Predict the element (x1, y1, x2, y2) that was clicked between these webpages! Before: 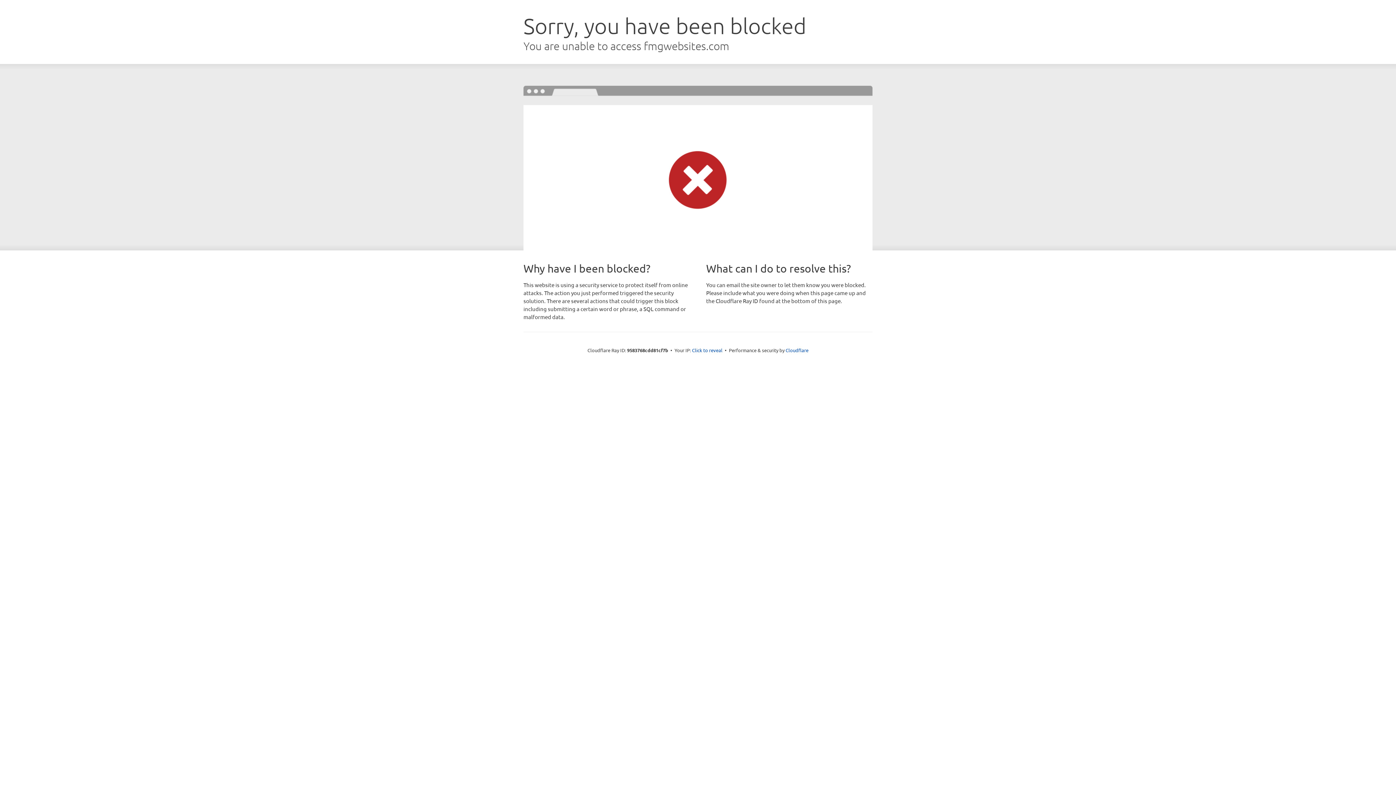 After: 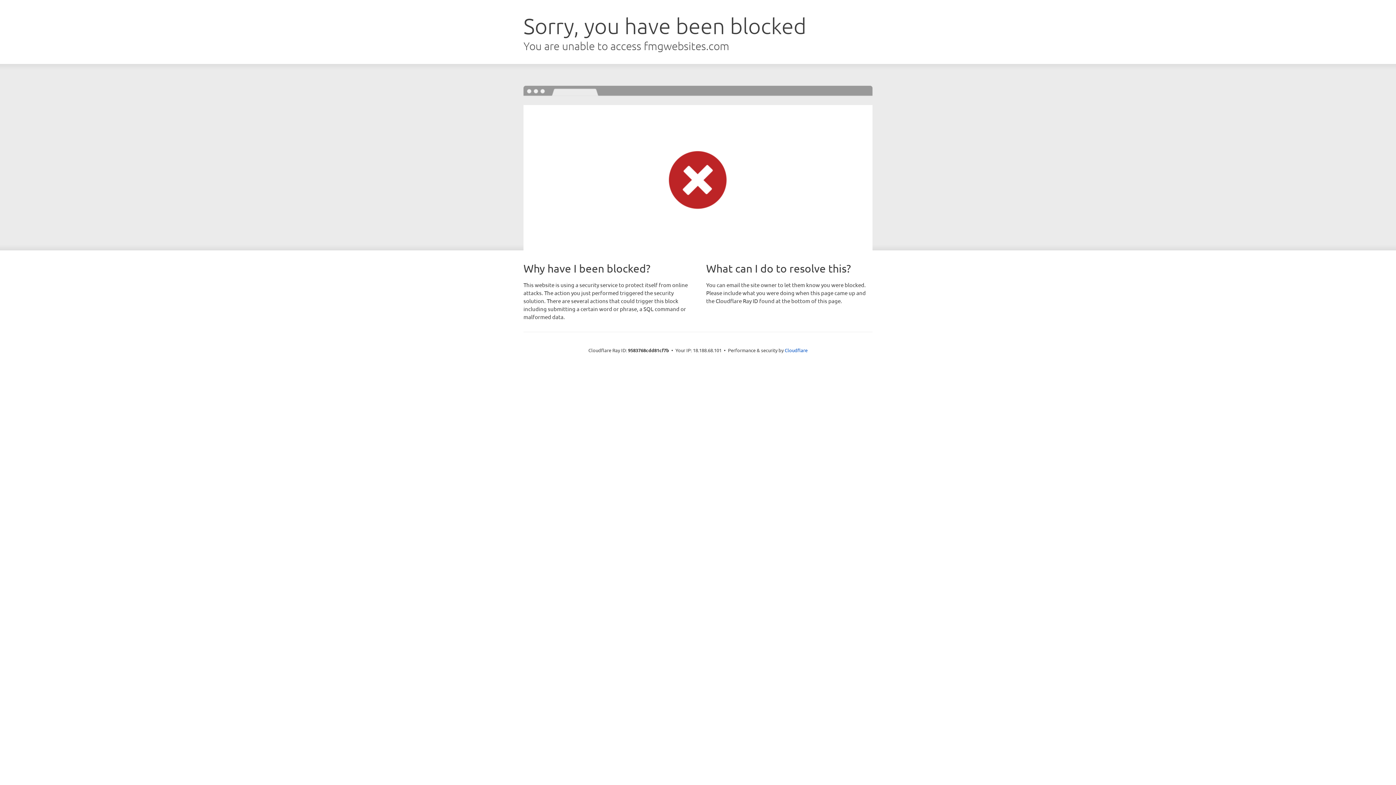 Action: label: Click to reveal bbox: (692, 346, 722, 353)